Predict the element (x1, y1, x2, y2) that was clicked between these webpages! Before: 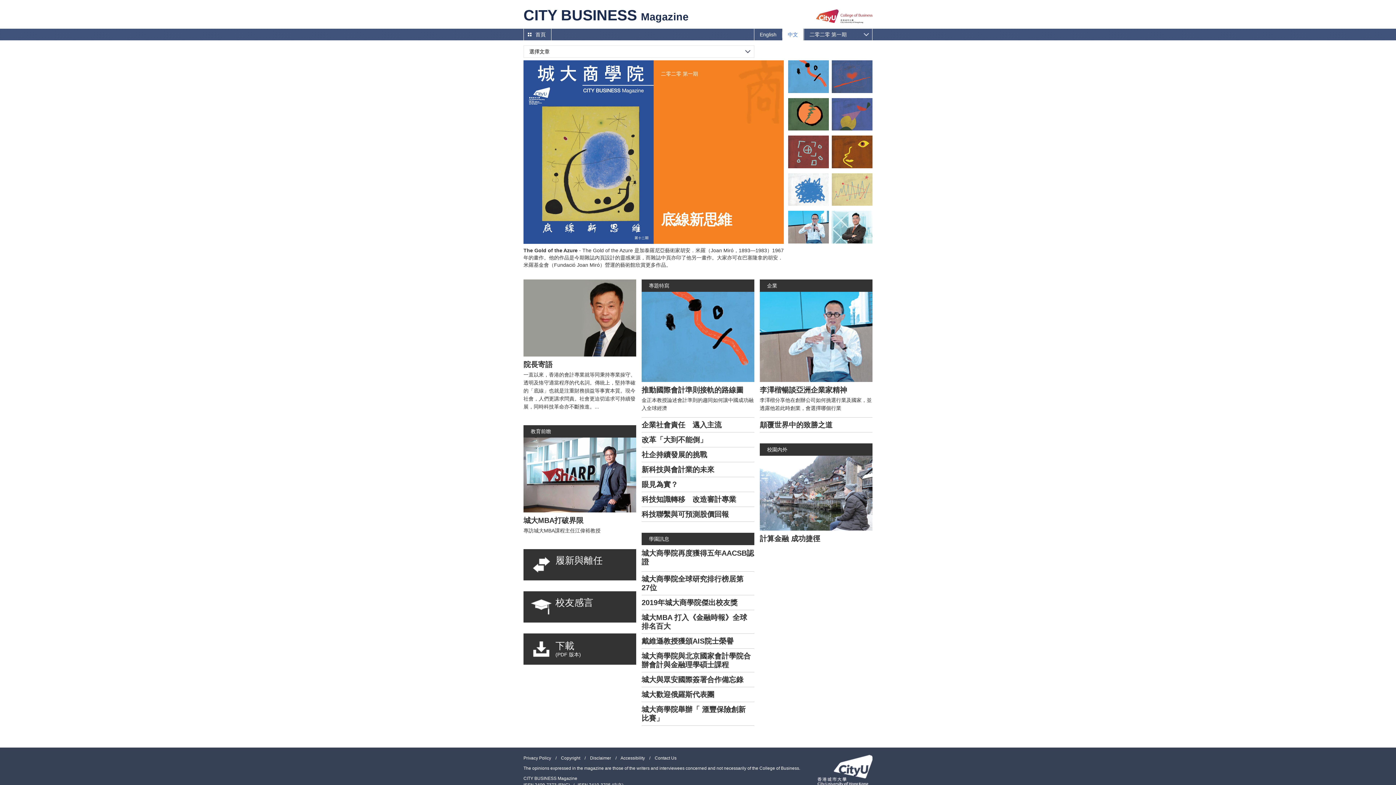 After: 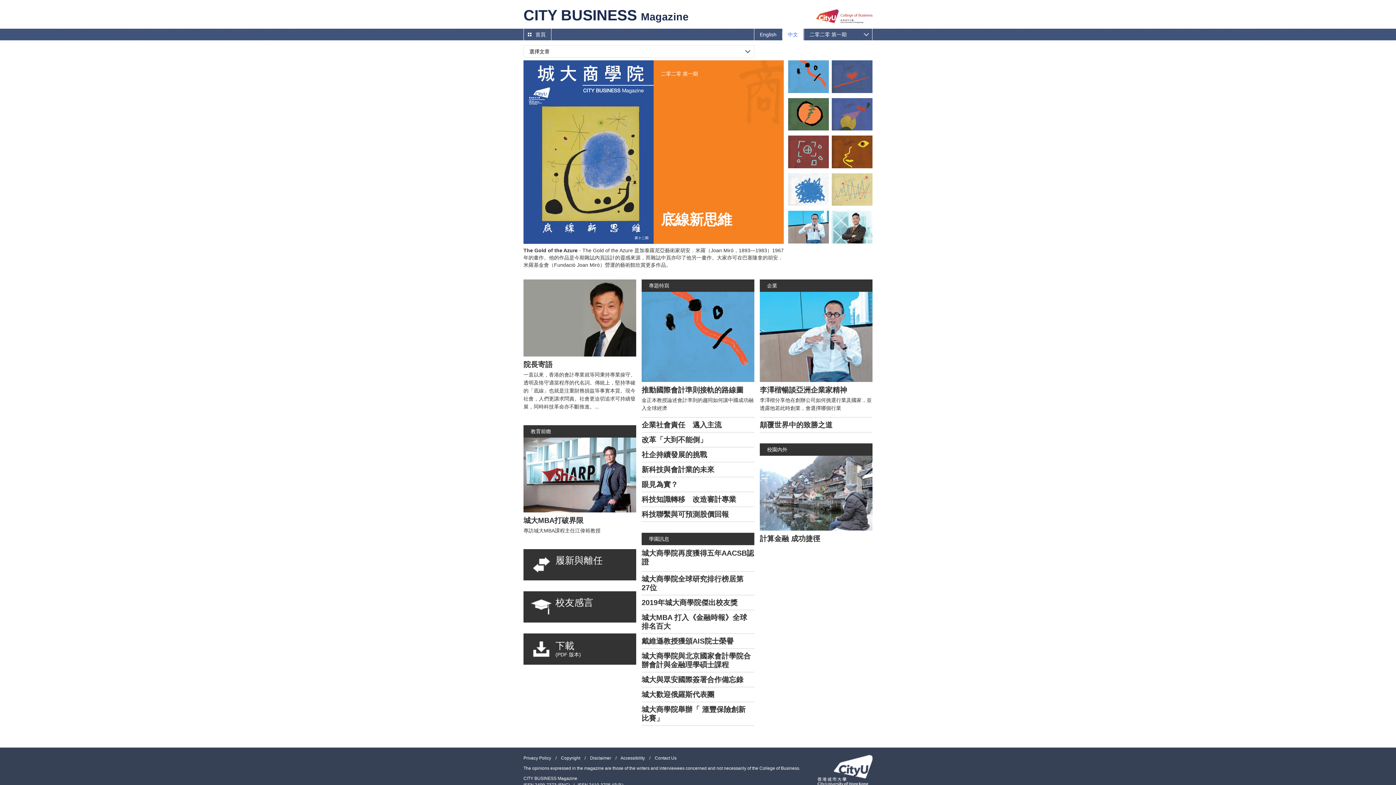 Action: bbox: (641, 432, 750, 447) label: 改革「大到不能倒」